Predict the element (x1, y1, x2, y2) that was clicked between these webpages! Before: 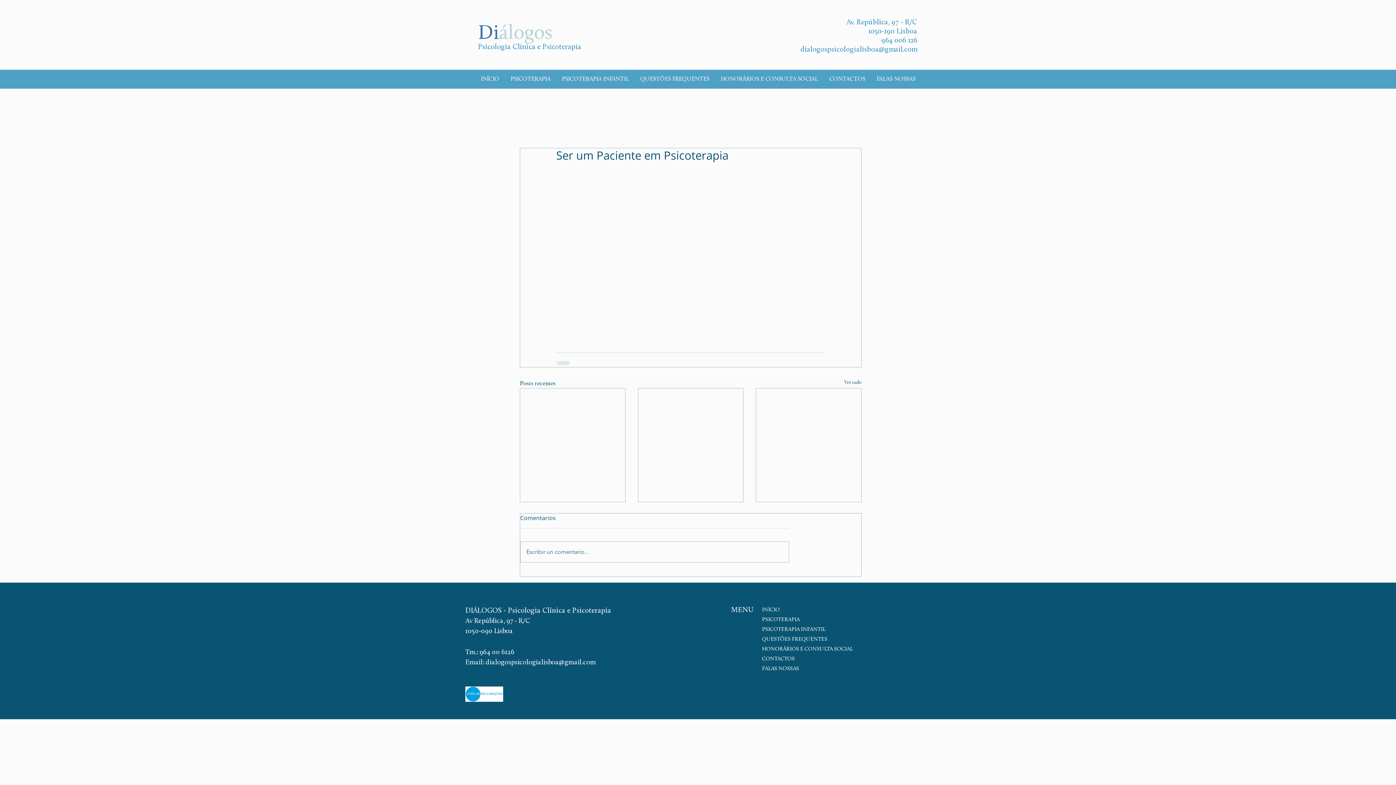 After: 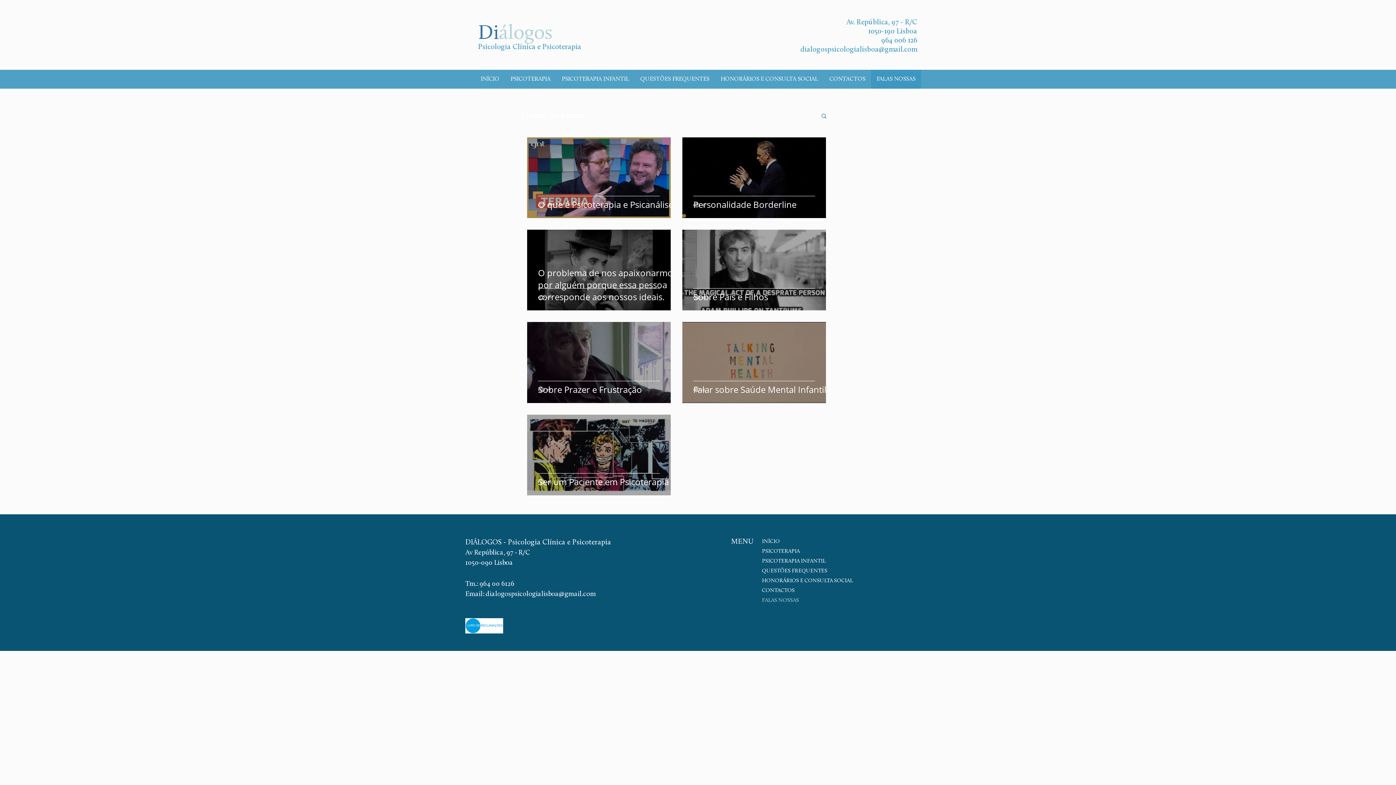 Action: label: FALAS NOSSAS bbox: (762, 664, 875, 674)